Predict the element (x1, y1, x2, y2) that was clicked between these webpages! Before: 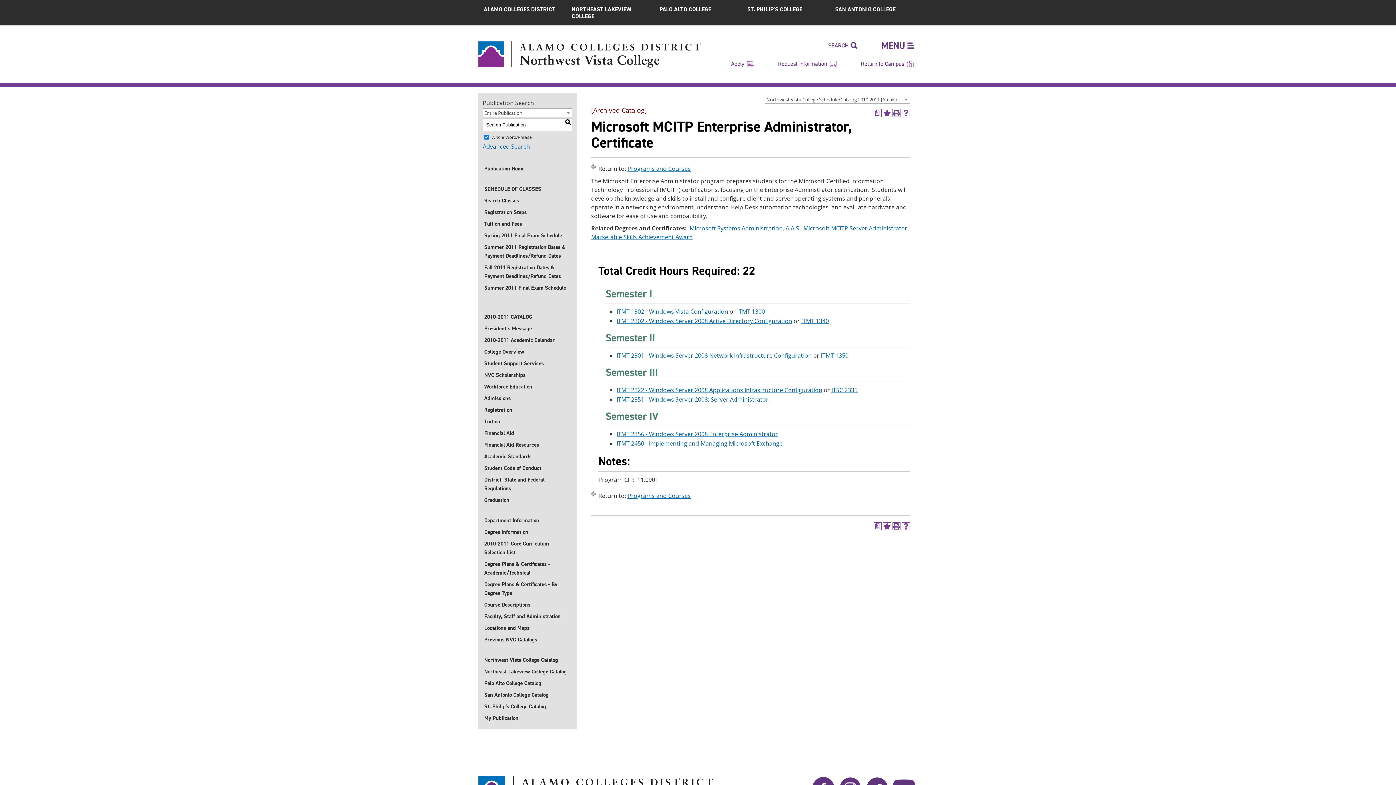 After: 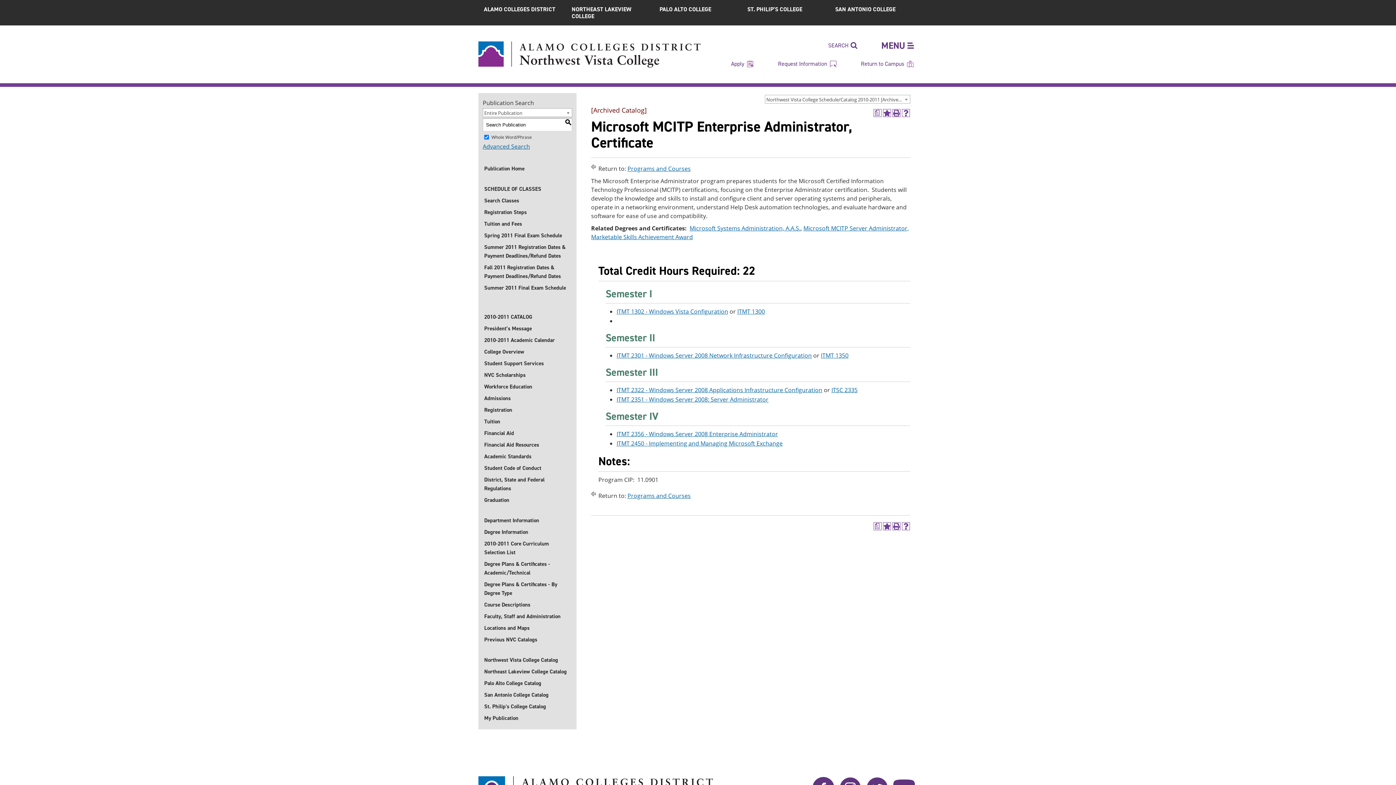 Action: label: ITMT 2302 - Windows Server 2008 Active Directory Configuration bbox: (616, 317, 792, 325)